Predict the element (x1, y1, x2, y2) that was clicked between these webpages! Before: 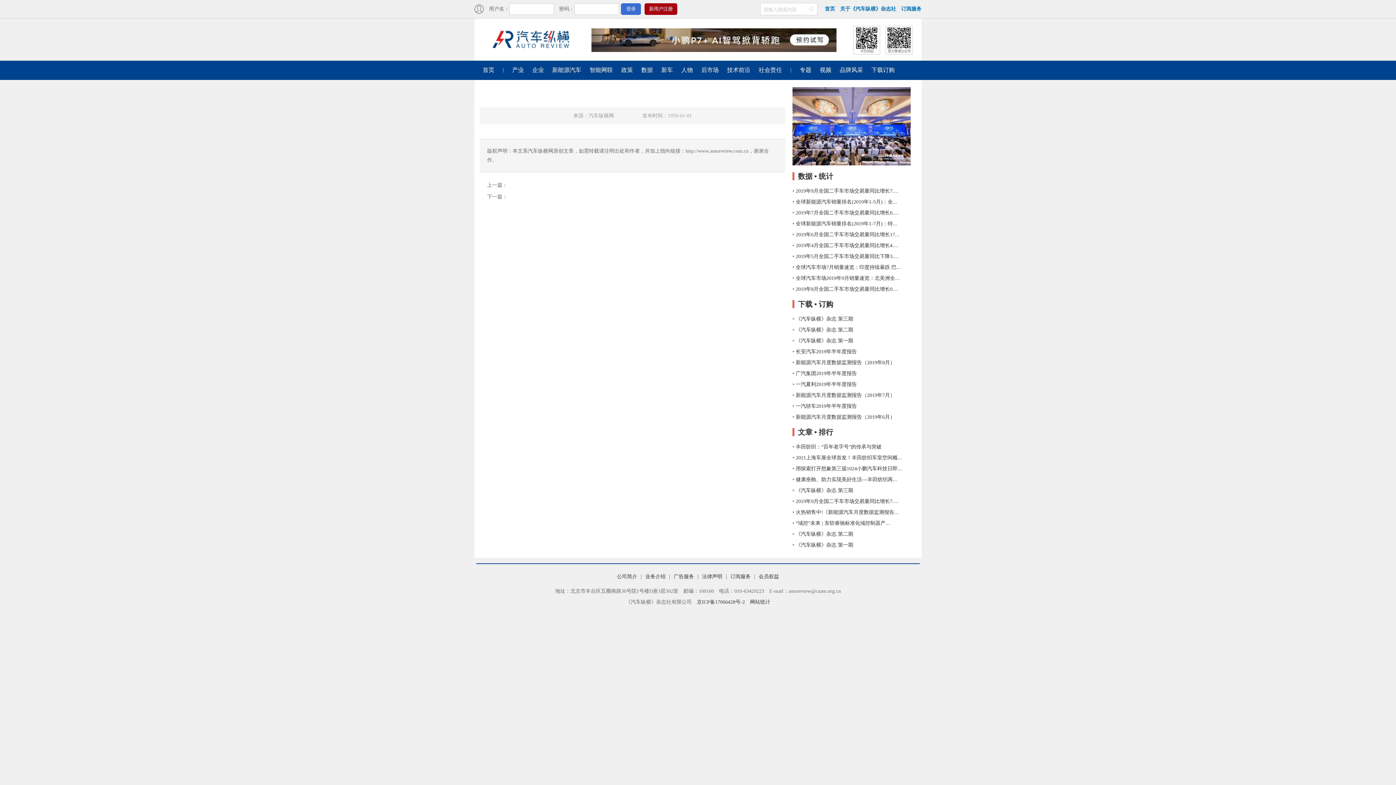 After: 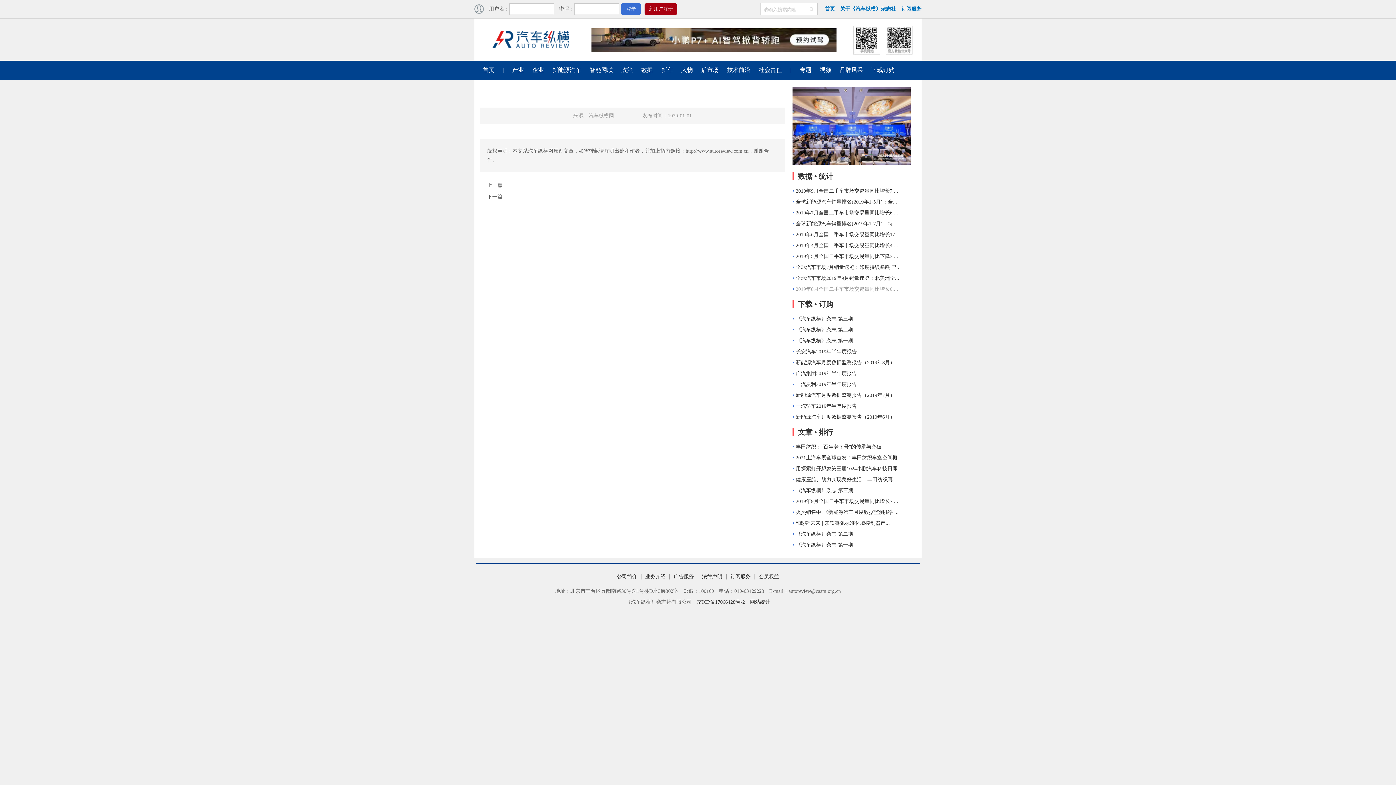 Action: label: • 2019年8月全国二手车市场交易量同比增长0.... bbox: (792, 286, 898, 292)